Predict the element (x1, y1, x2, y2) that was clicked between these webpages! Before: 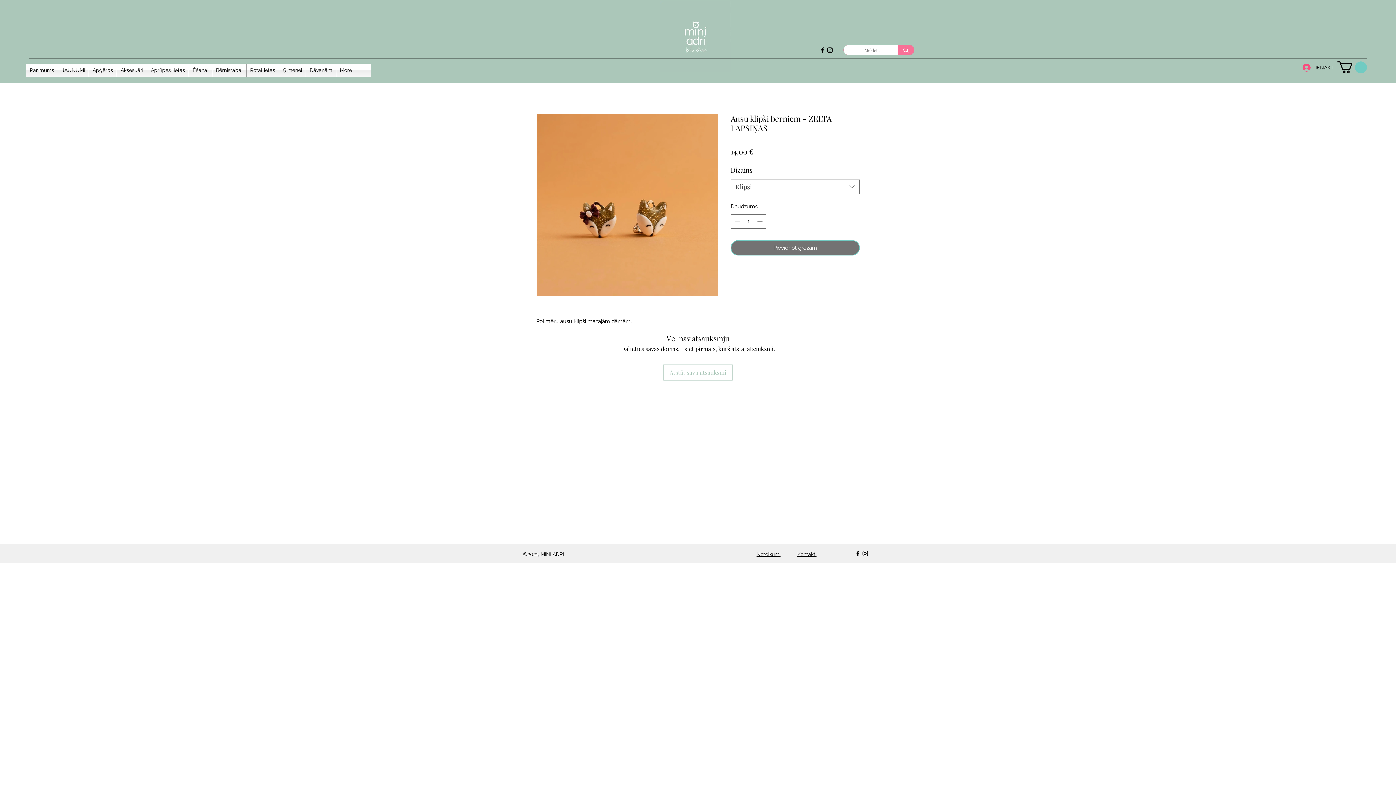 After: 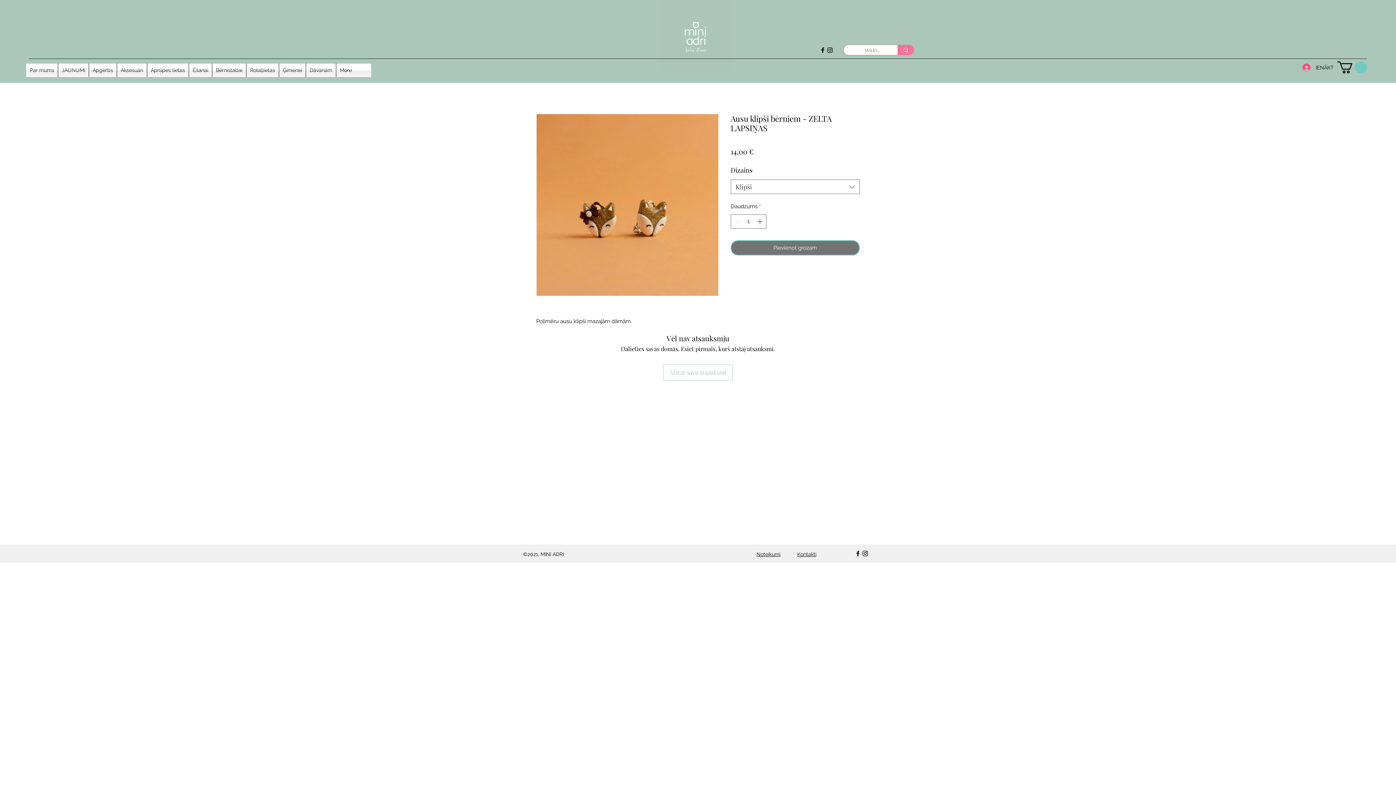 Action: label: instagram bbox: (826, 46, 833, 53)